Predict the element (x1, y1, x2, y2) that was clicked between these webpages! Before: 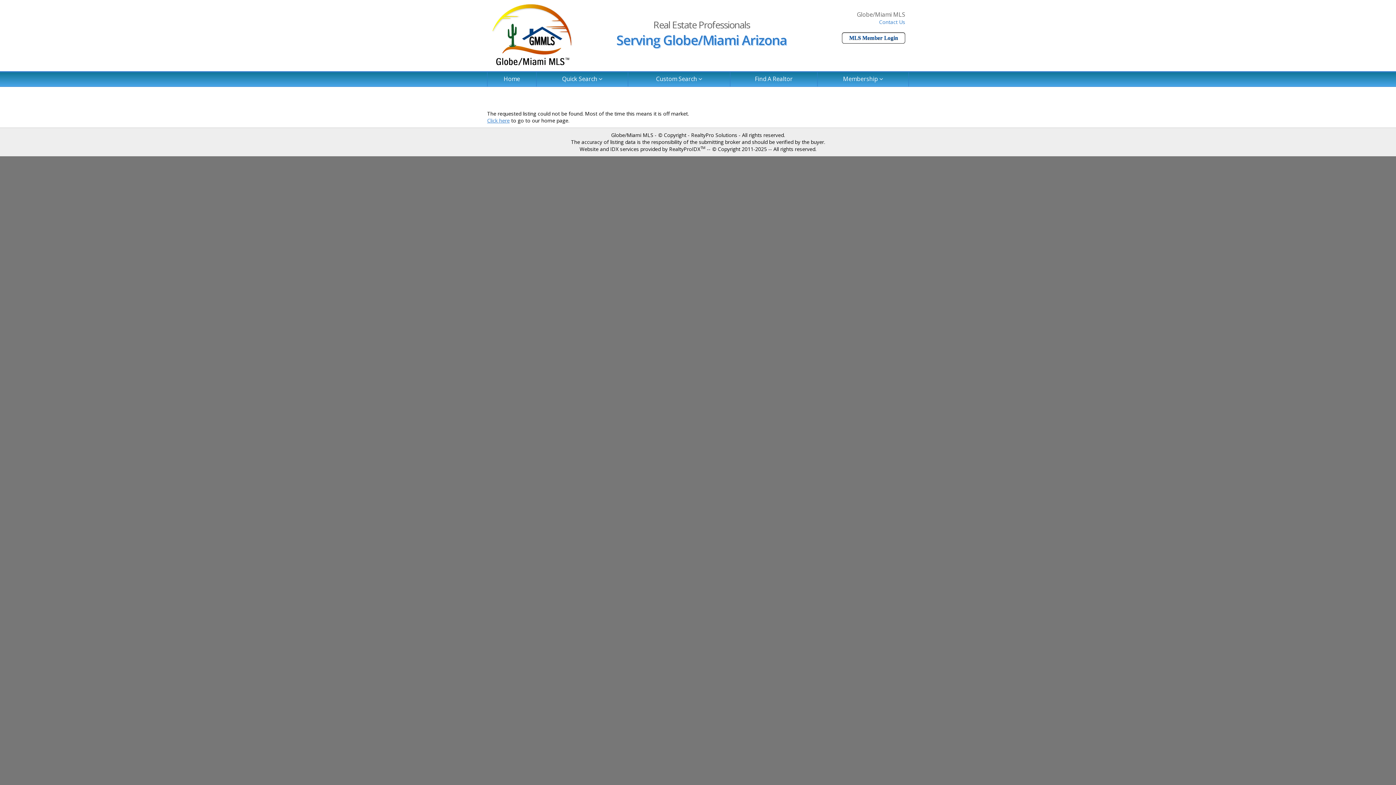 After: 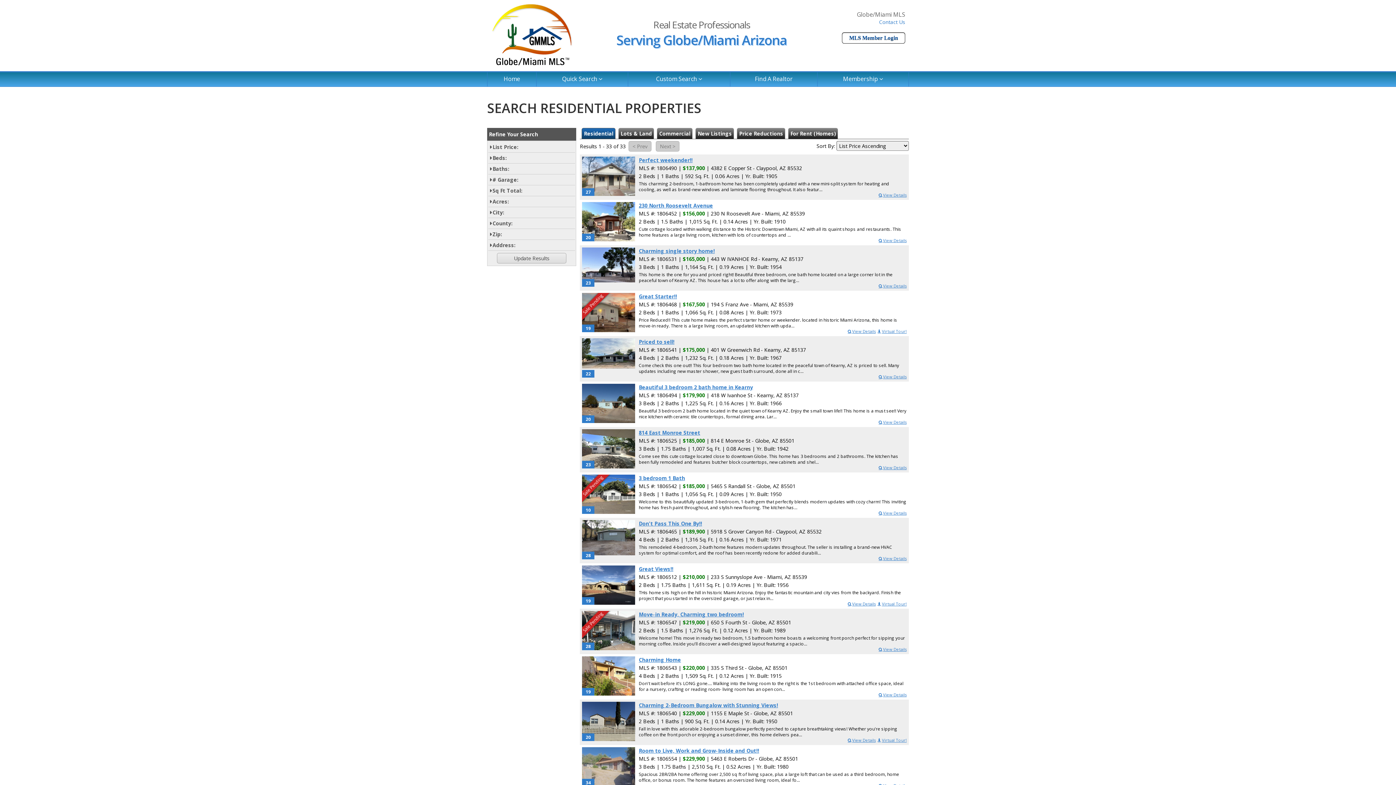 Action: label: Quick Search  bbox: (536, 71, 628, 86)